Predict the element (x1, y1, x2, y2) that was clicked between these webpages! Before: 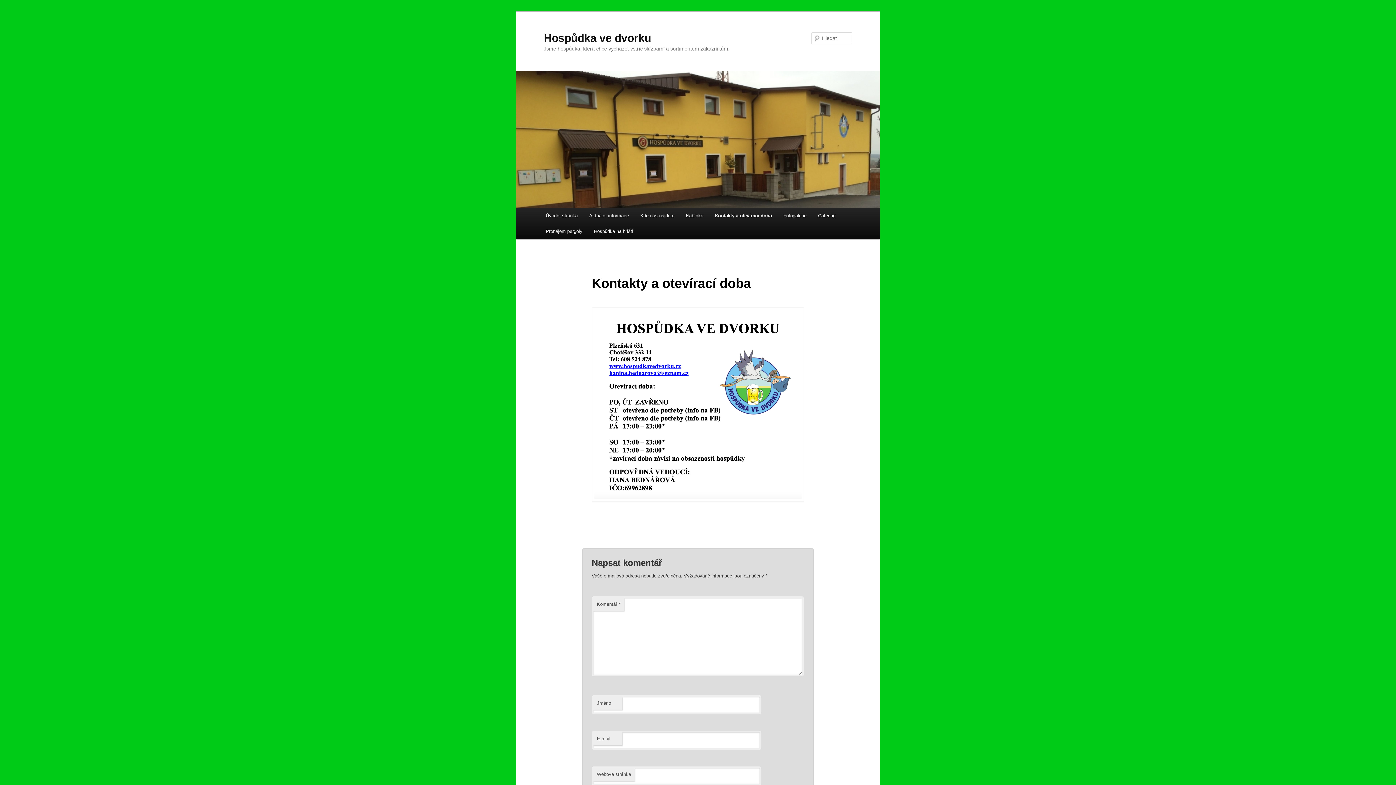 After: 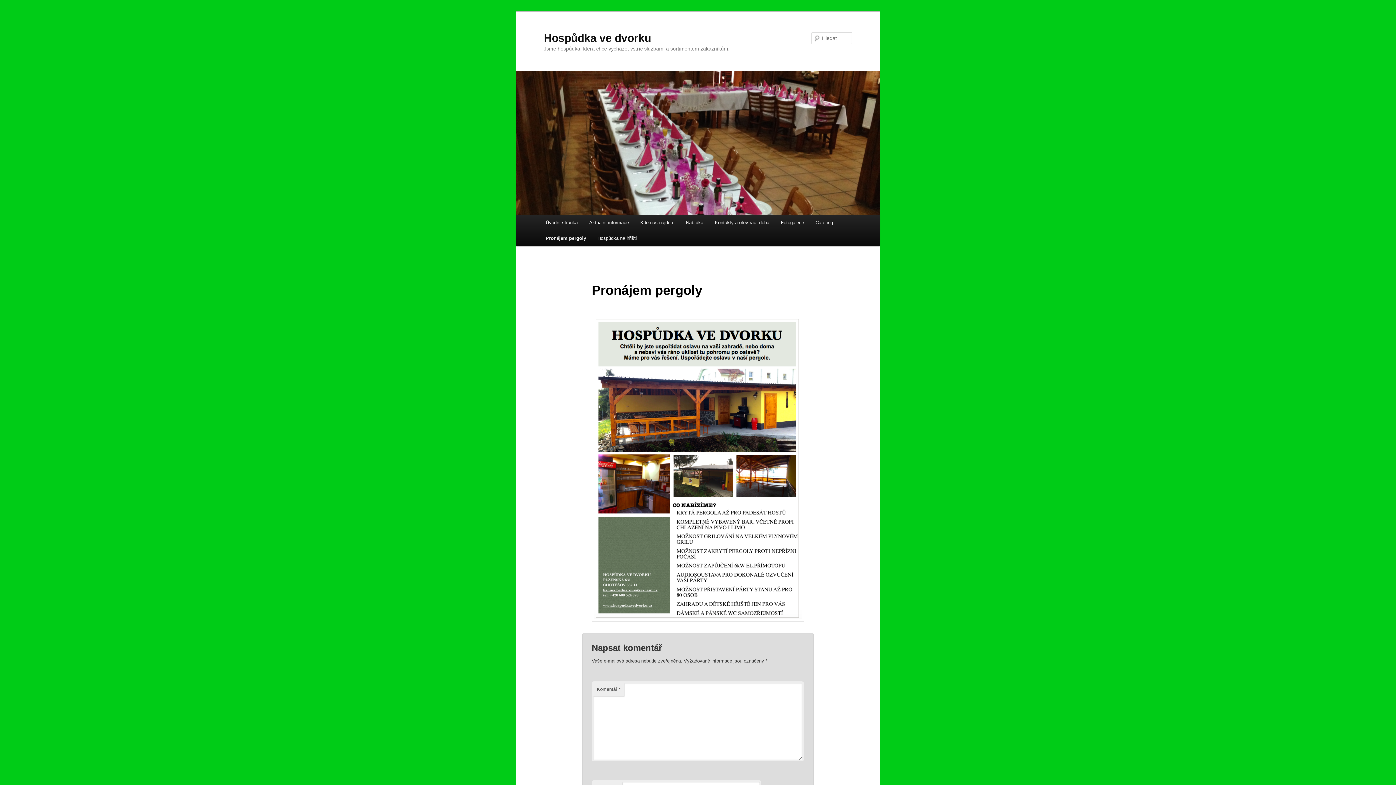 Action: bbox: (540, 223, 588, 239) label: Pronájem pergoly